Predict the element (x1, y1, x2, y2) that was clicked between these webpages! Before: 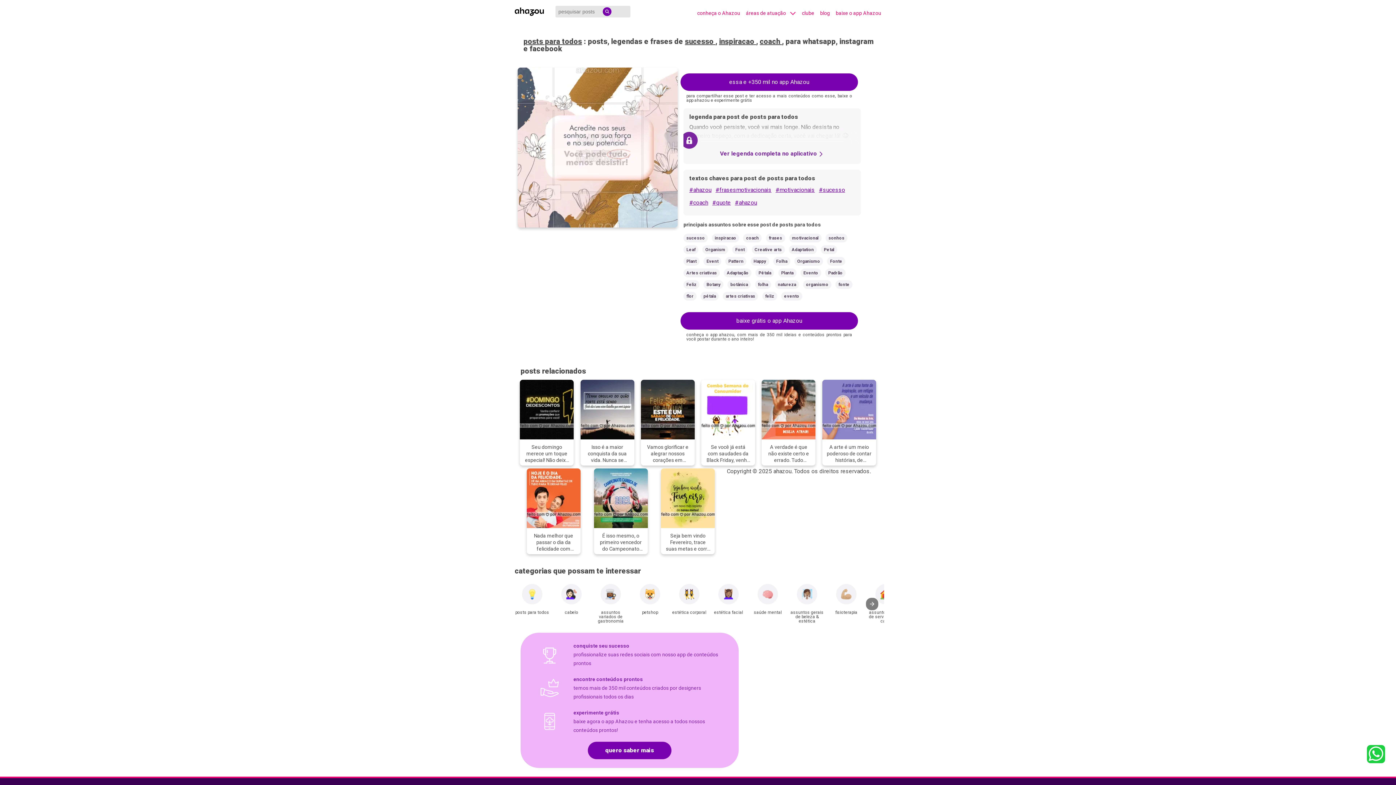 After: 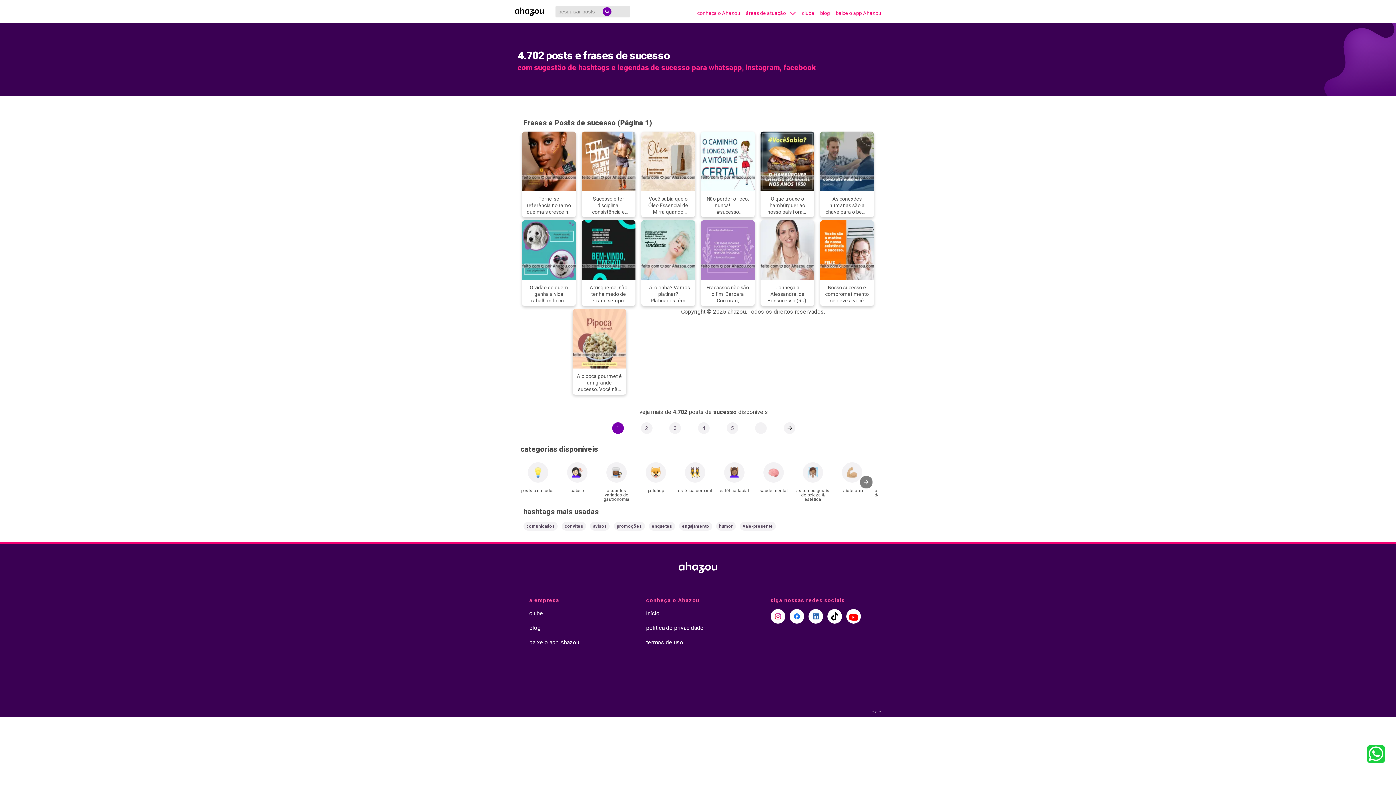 Action: label: #sucesso bbox: (819, 184, 845, 197)